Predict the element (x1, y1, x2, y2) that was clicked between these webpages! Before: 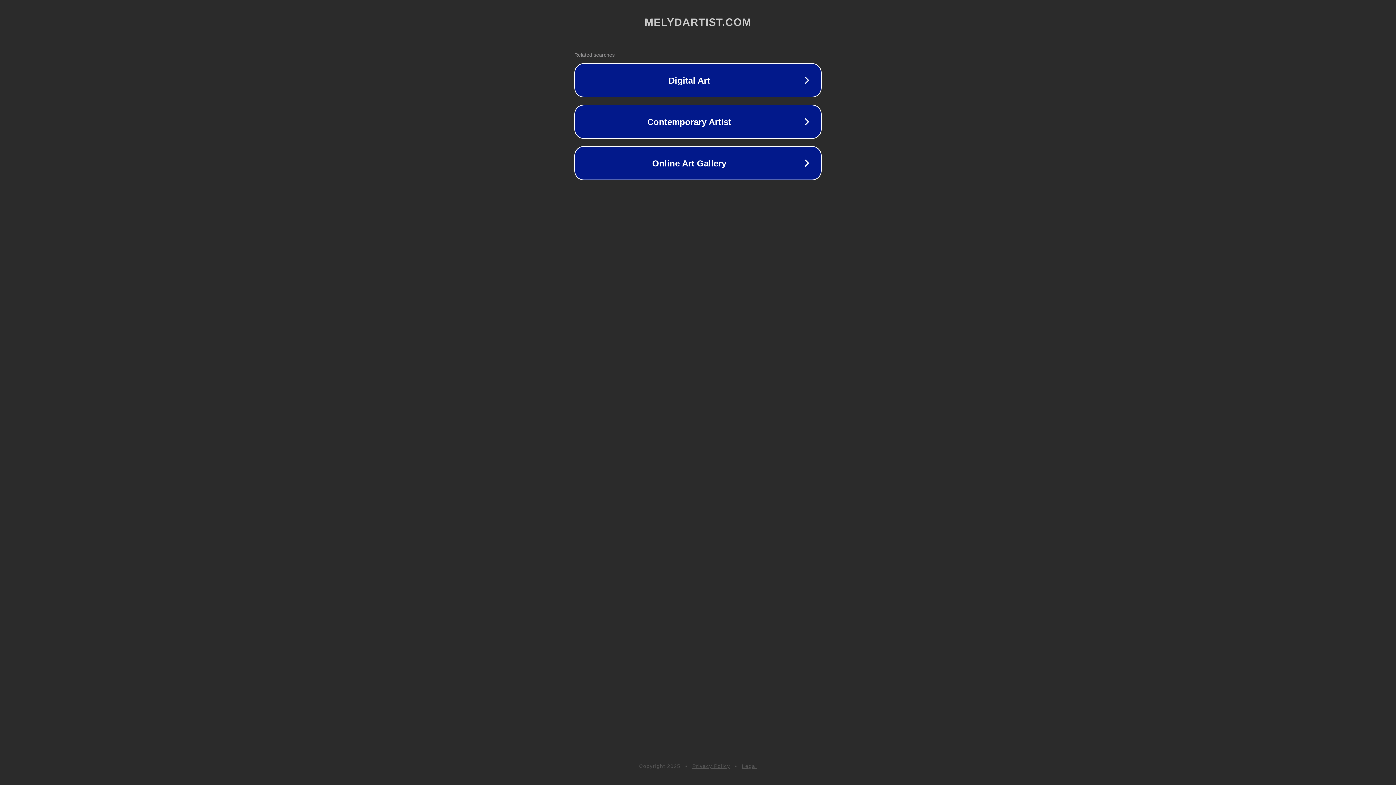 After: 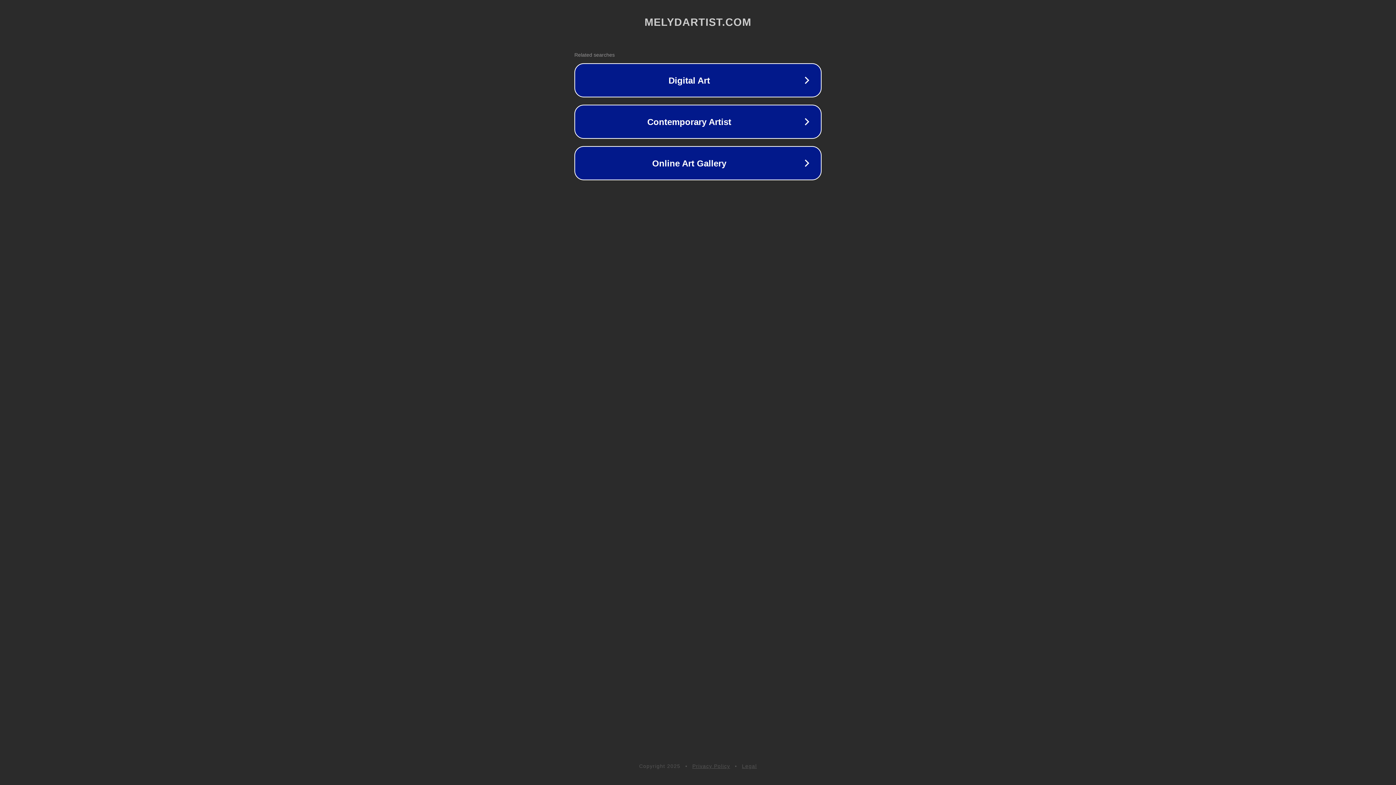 Action: bbox: (692, 763, 730, 769) label: Privacy Policy